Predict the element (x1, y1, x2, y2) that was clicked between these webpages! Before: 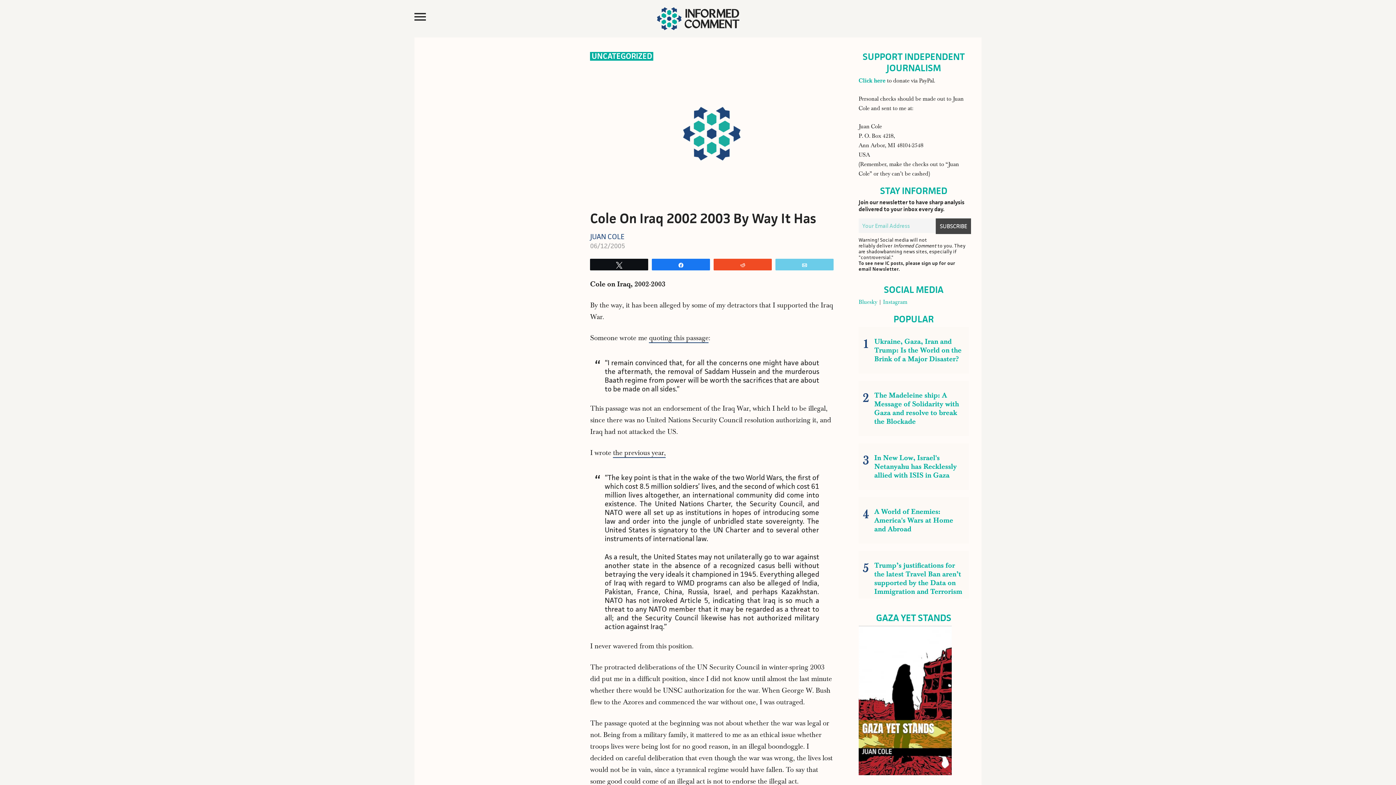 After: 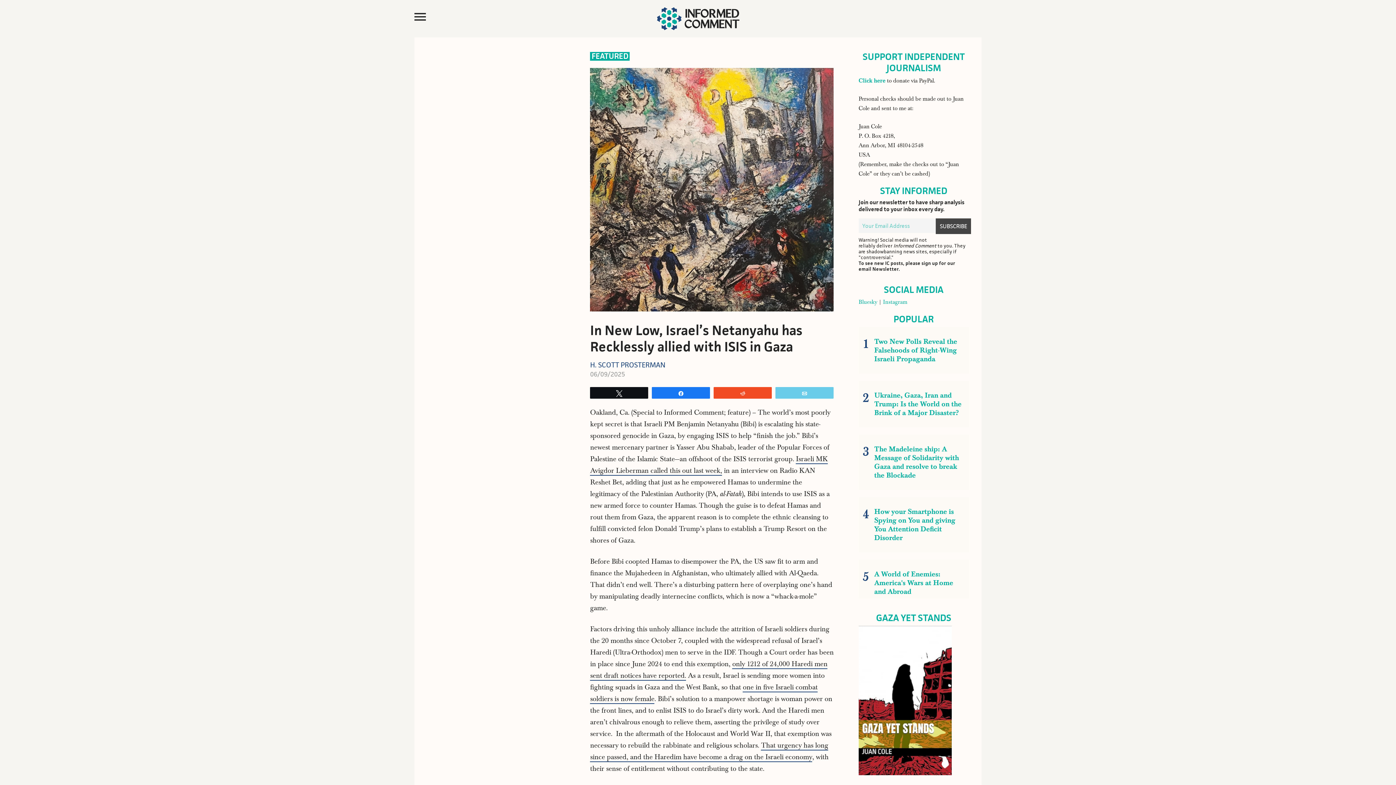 Action: label: In New Low, Israel's Netanyahu has Recklessly allied with ISIS in Gaza bbox: (861, 451, 966, 482)